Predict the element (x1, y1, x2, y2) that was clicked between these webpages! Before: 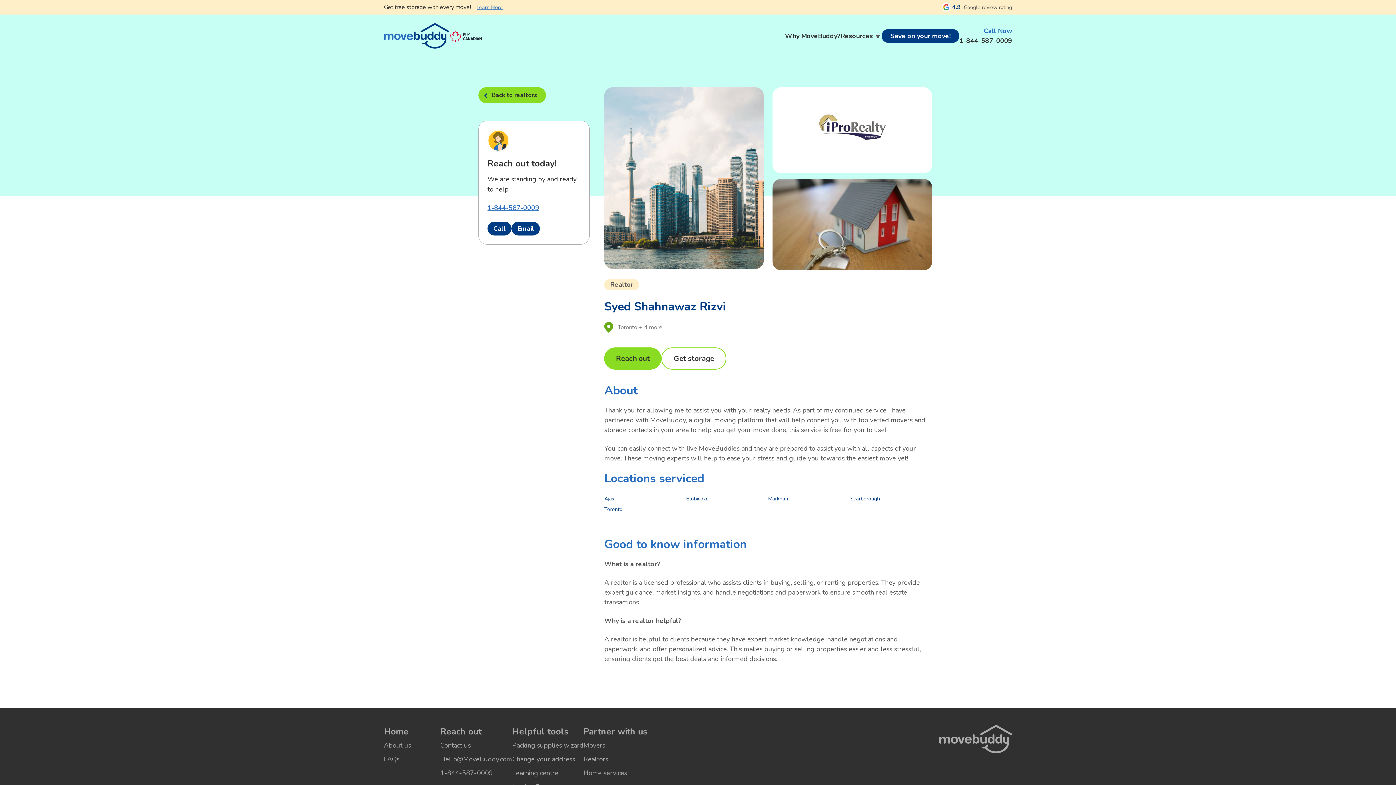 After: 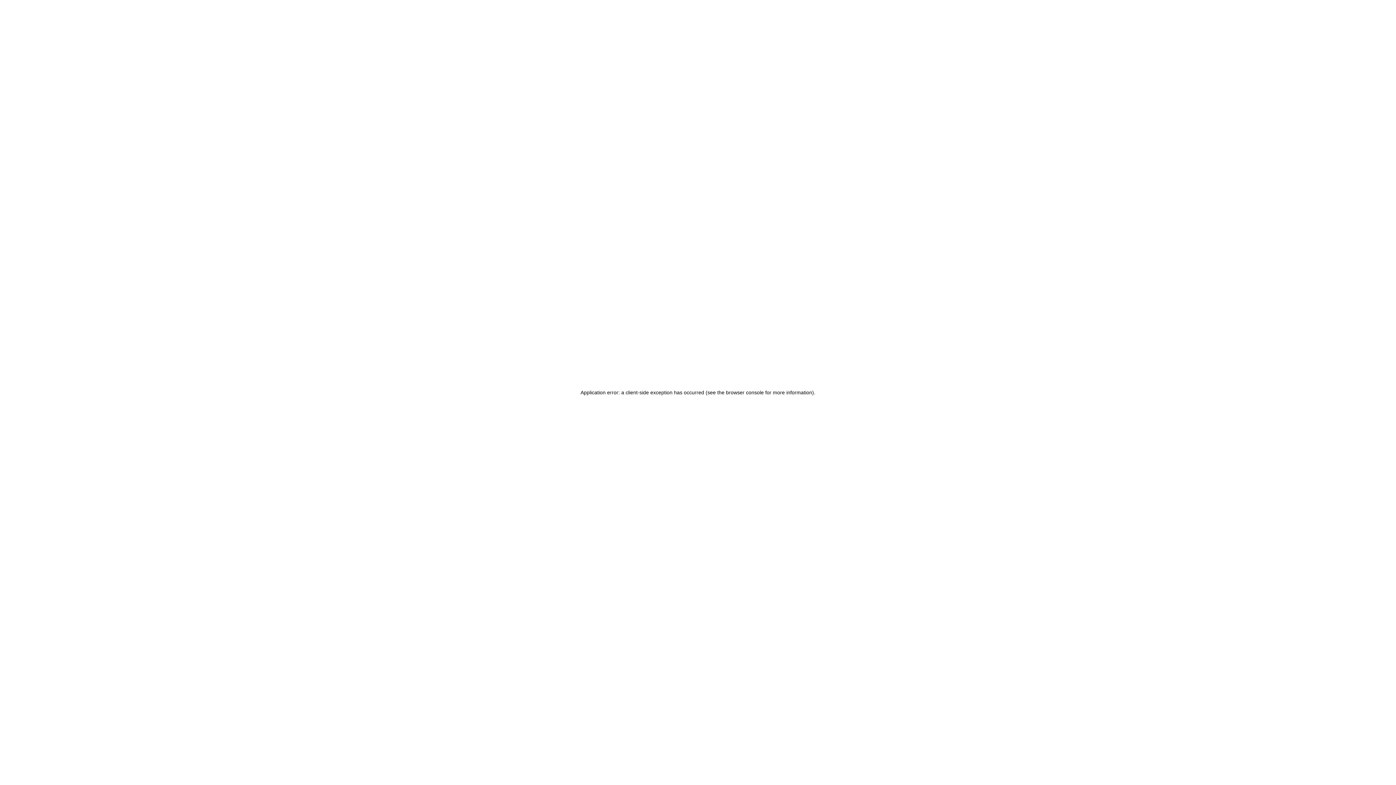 Action: label: Back to realtors bbox: (478, 87, 546, 103)